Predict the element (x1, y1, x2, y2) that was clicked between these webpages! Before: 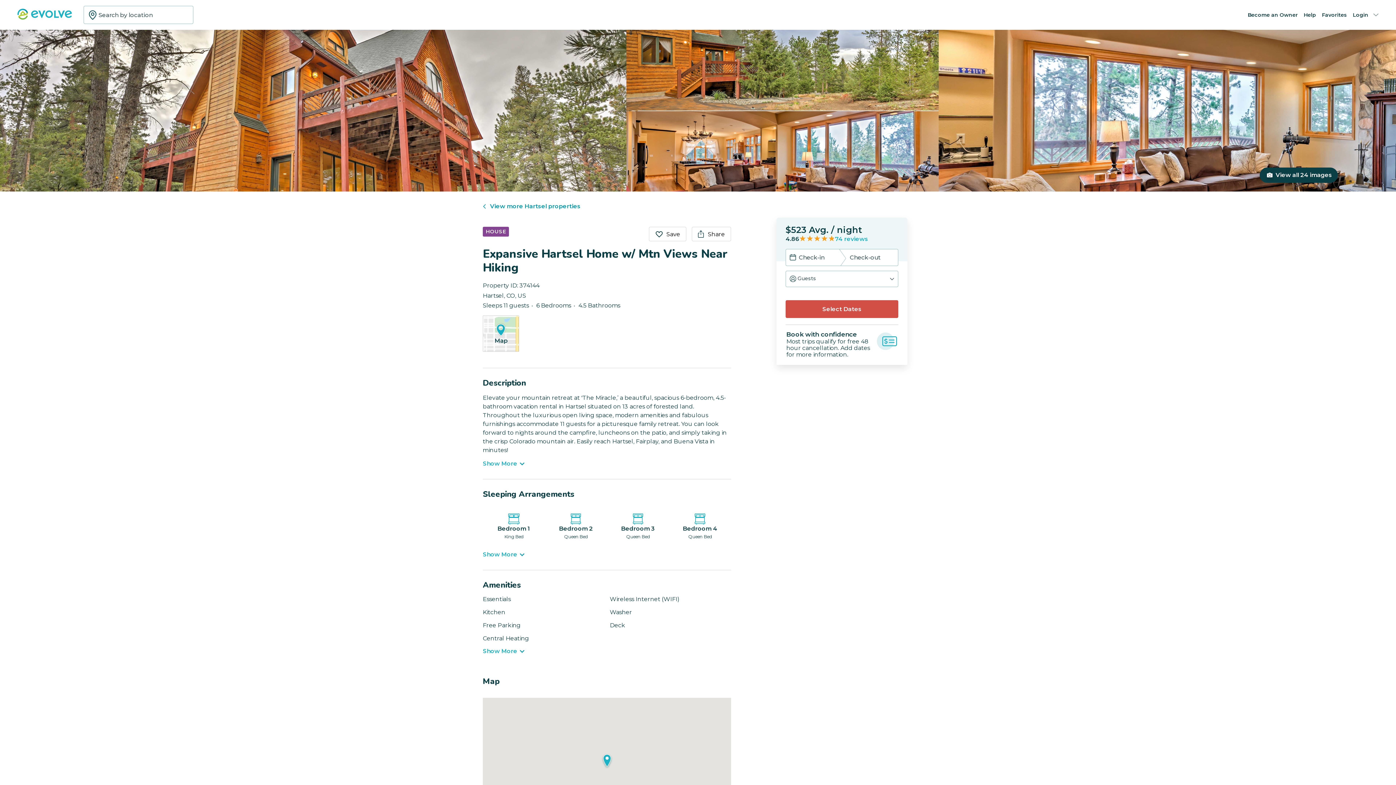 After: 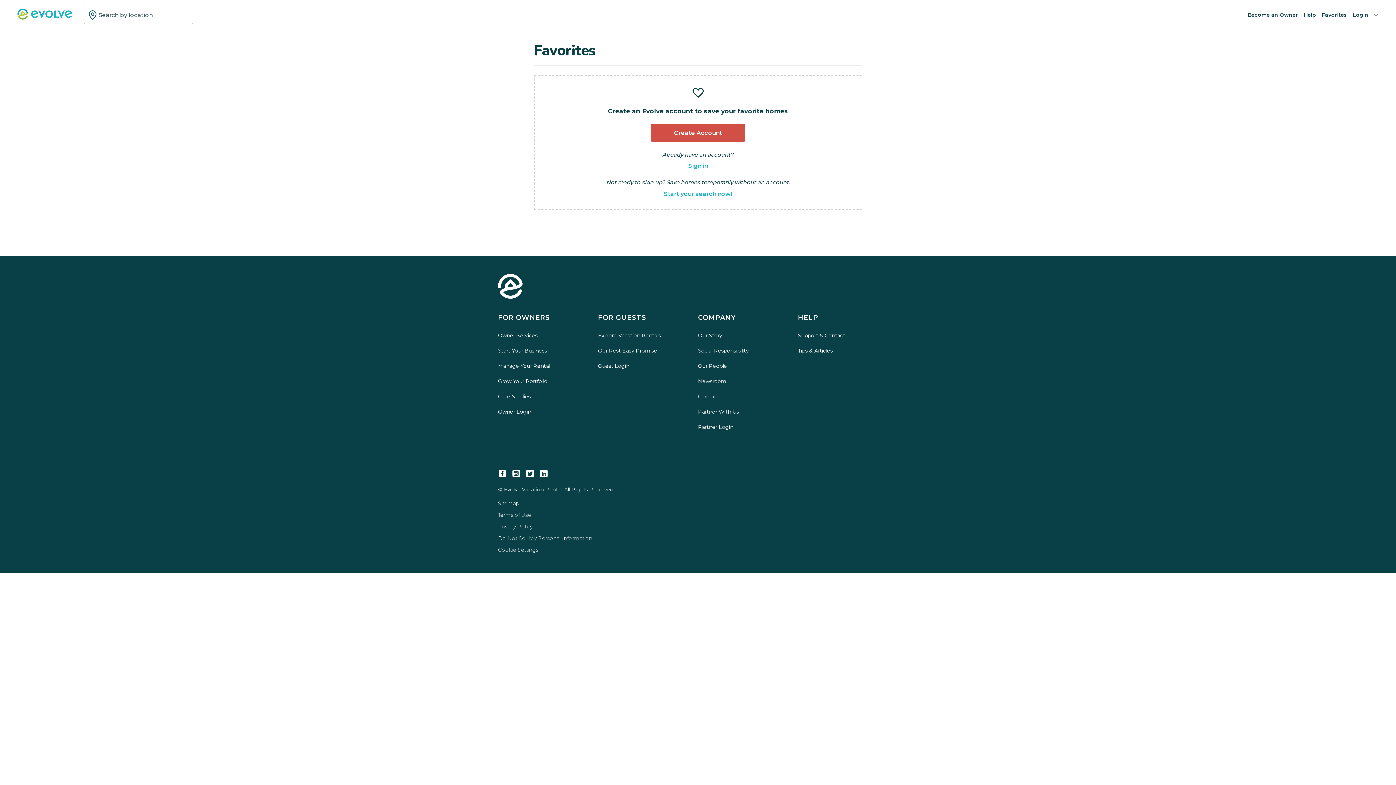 Action: label: Favorites bbox: (1322, 11, 1347, 18)